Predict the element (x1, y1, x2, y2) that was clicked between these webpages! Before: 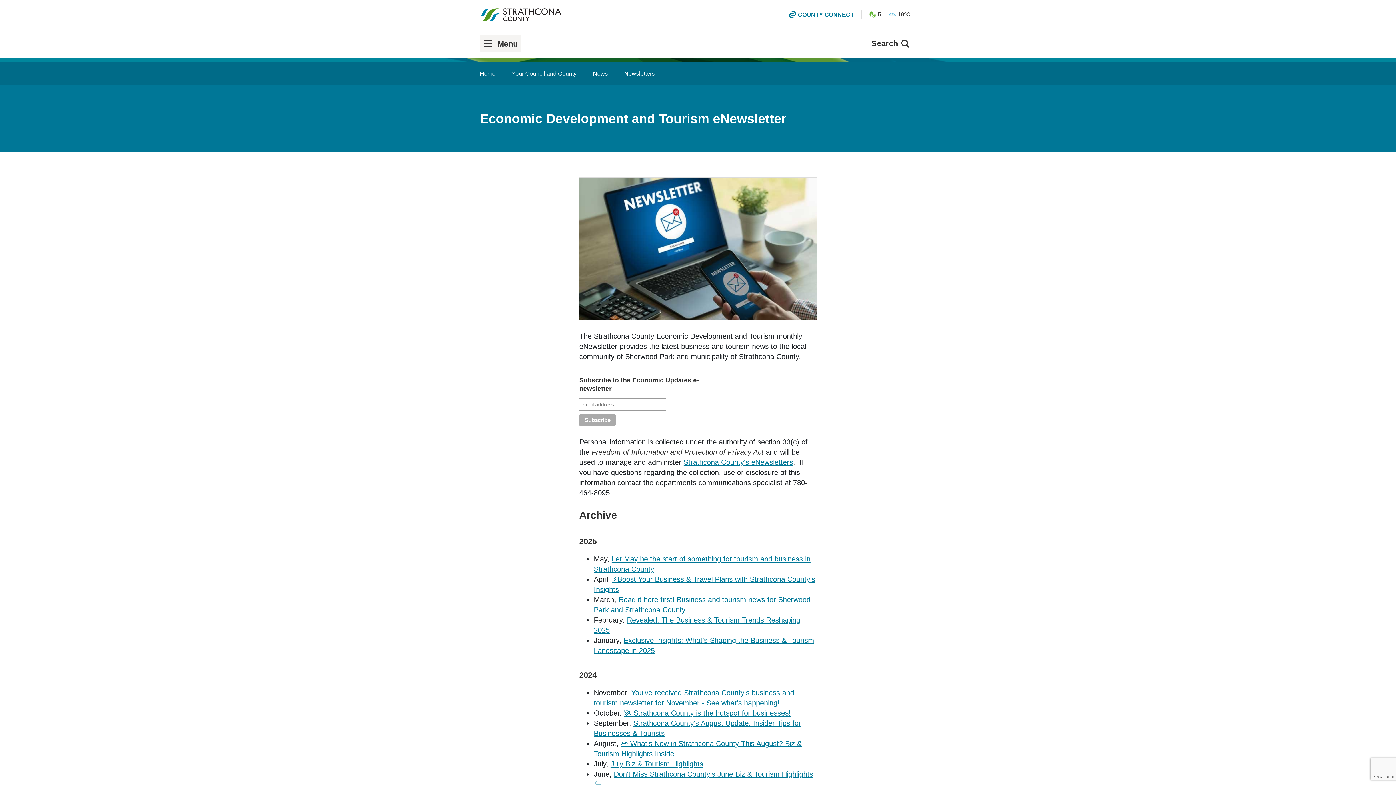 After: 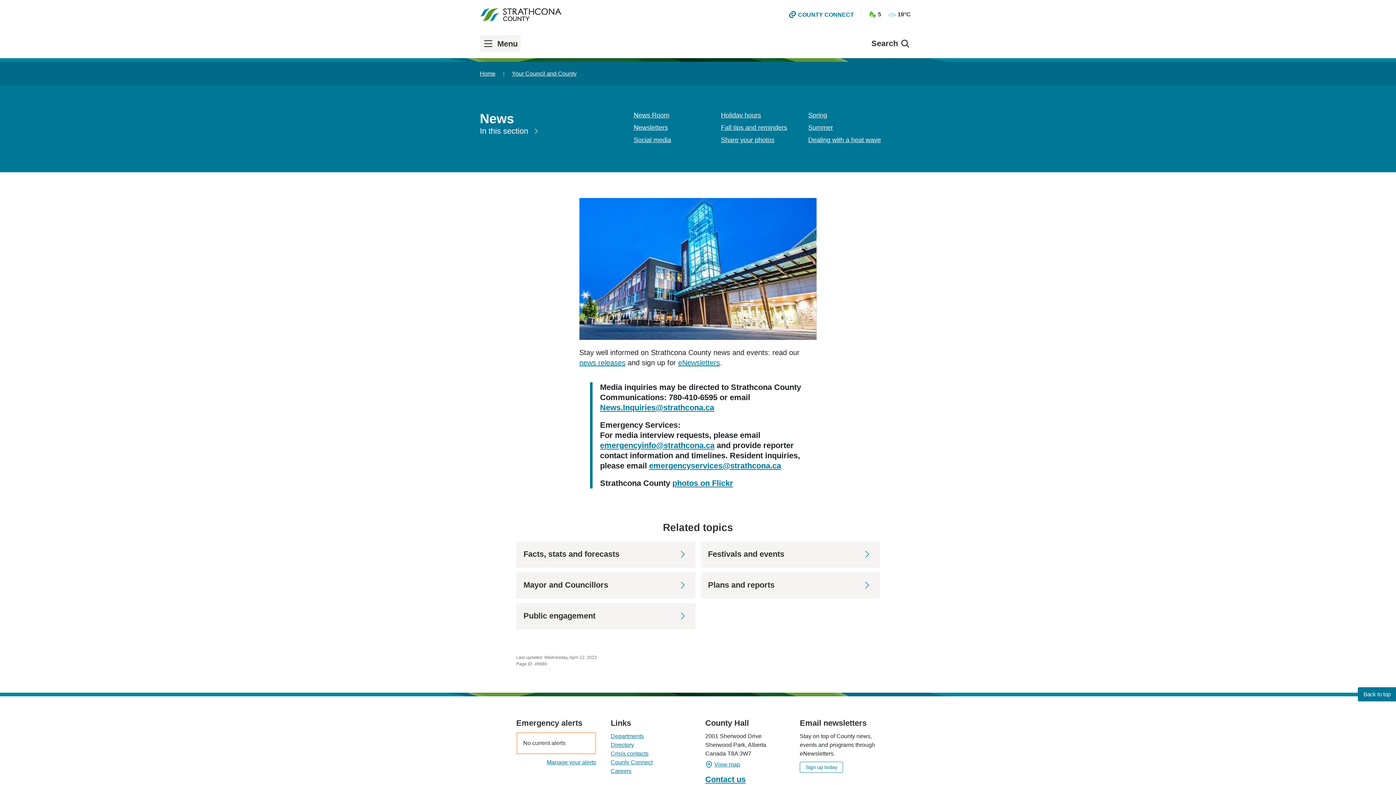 Action: bbox: (593, 66, 608, 80) label: News